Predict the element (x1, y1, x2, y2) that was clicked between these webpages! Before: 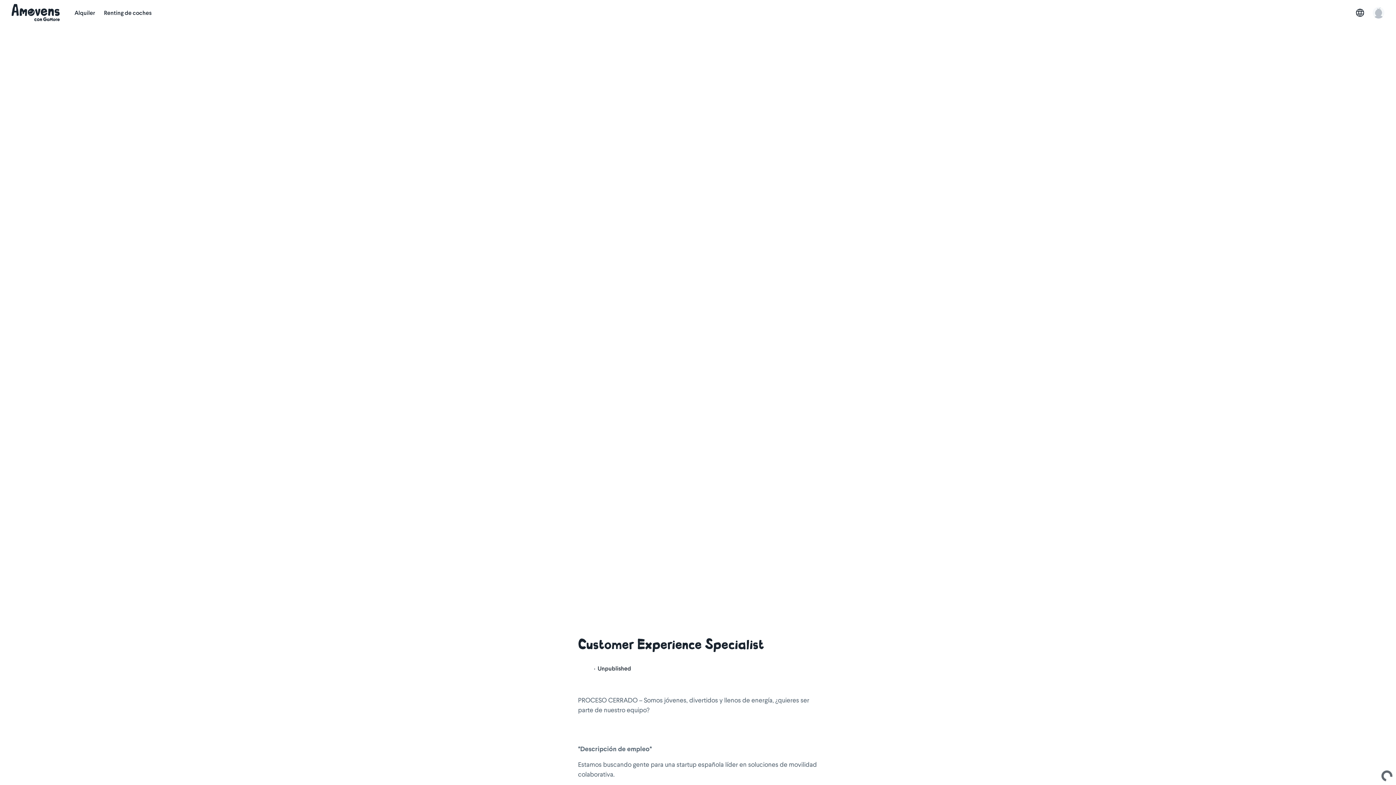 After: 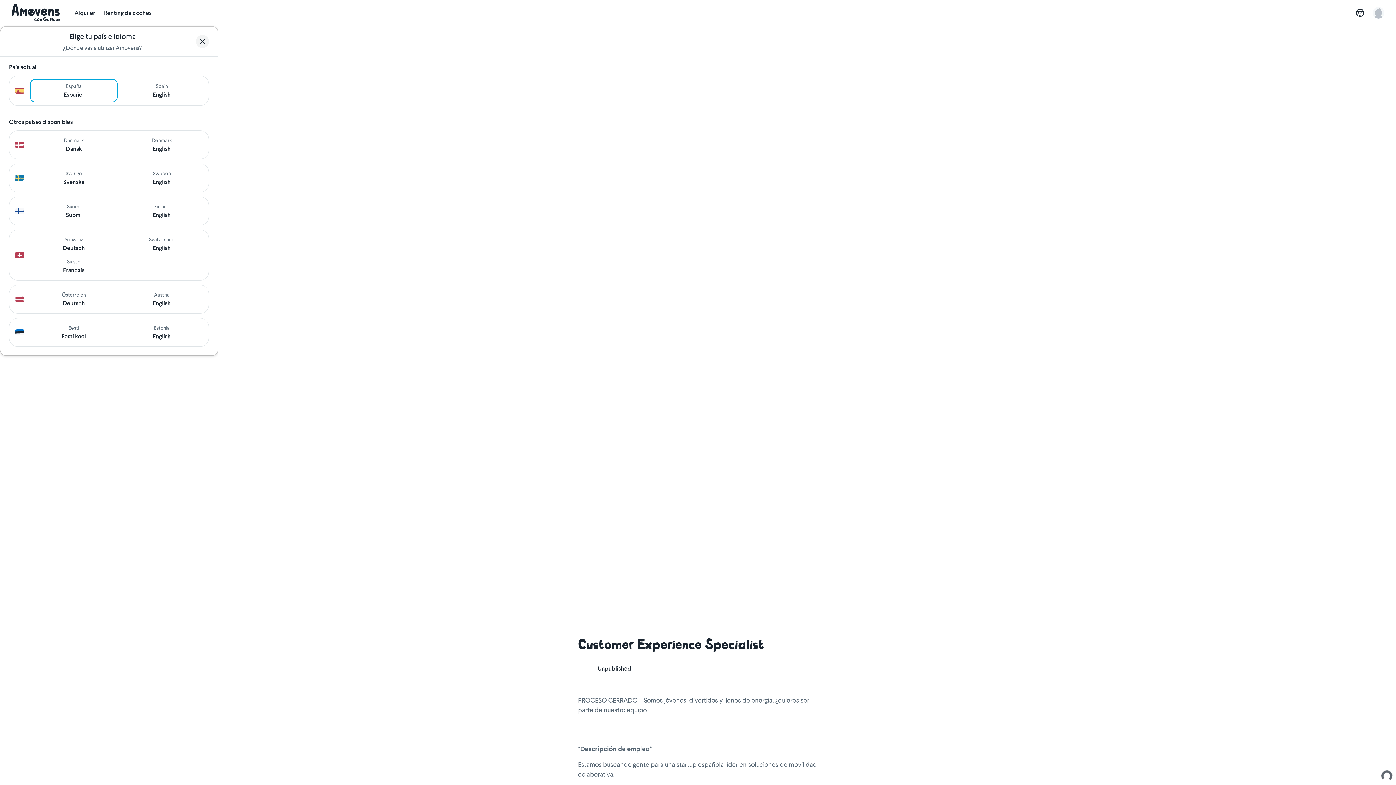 Action: bbox: (1356, 8, 1364, 16)